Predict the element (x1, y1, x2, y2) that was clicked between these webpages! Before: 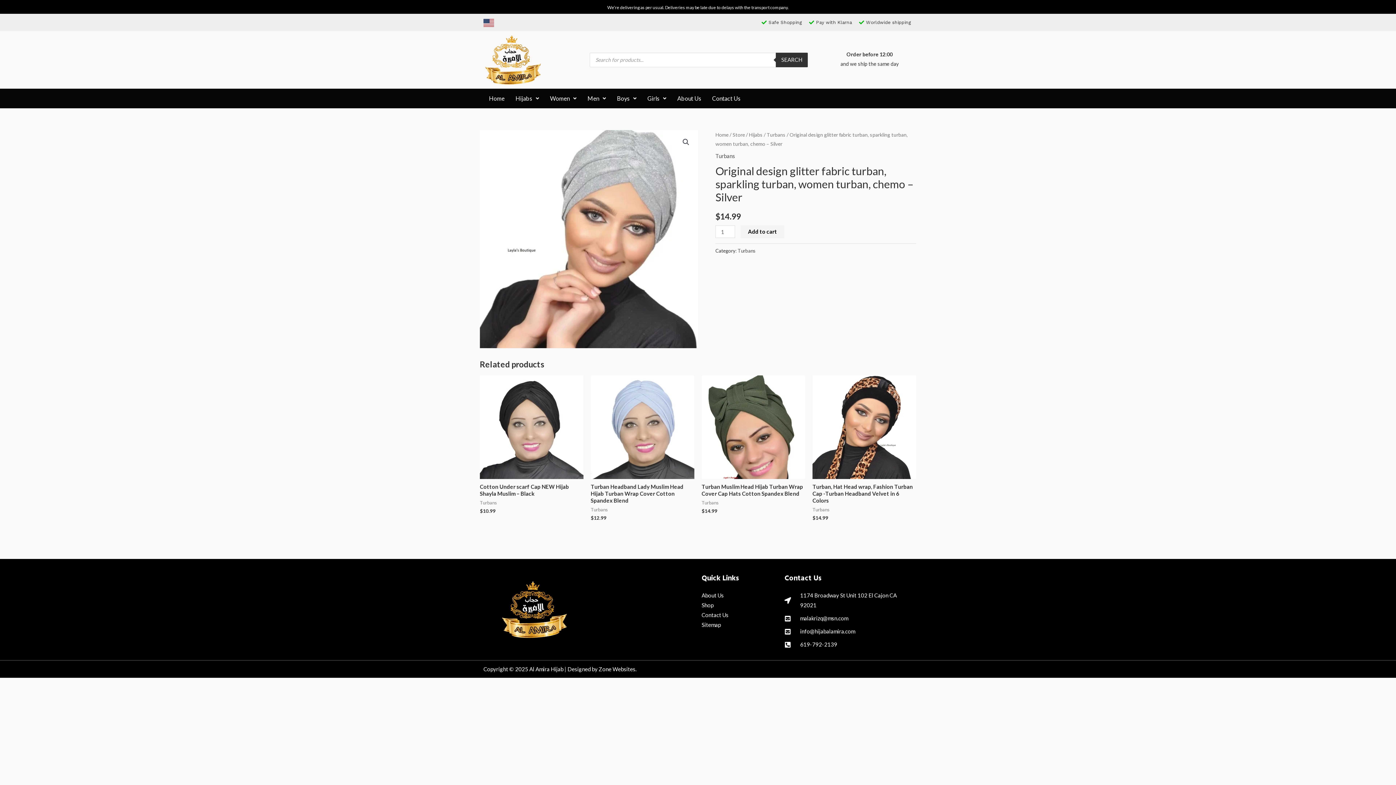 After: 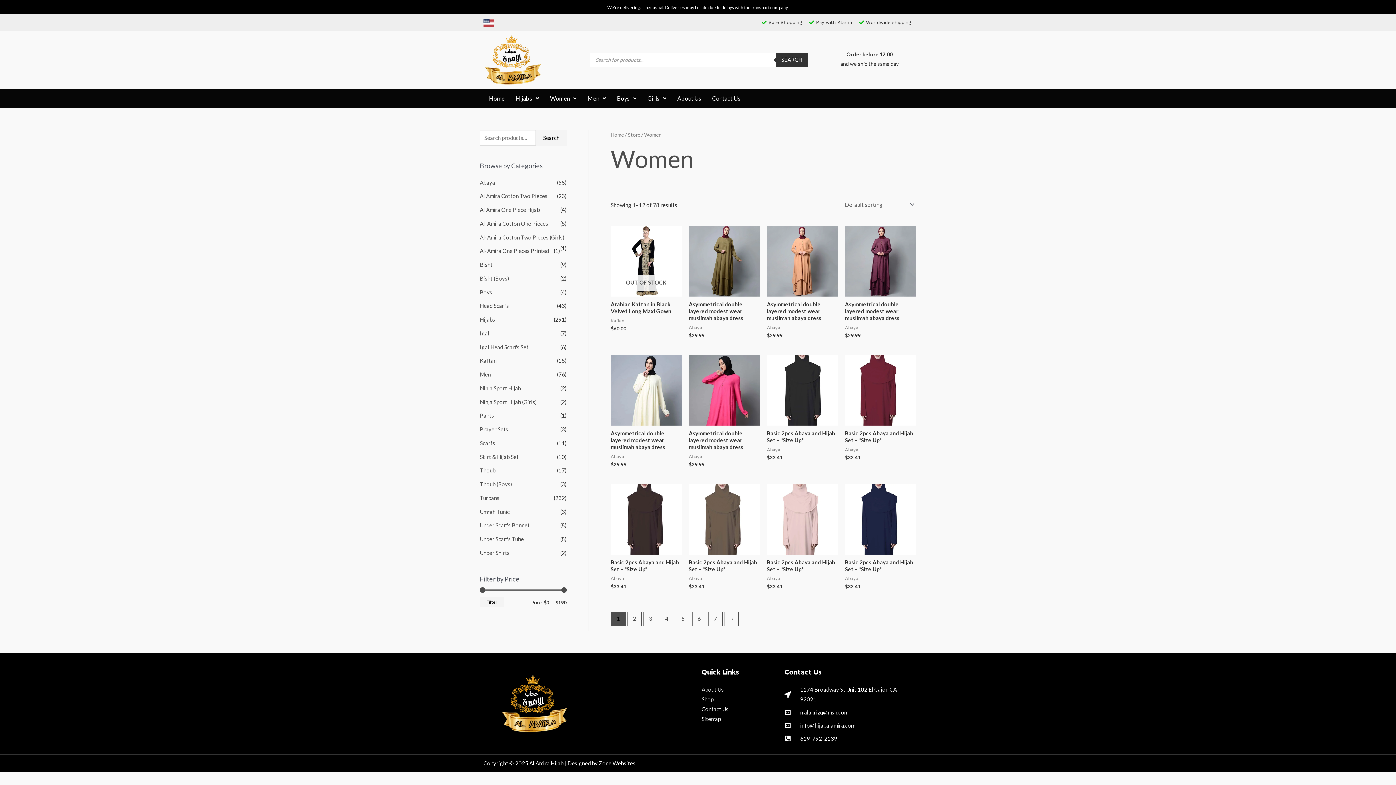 Action: label: Women bbox: (544, 90, 582, 106)